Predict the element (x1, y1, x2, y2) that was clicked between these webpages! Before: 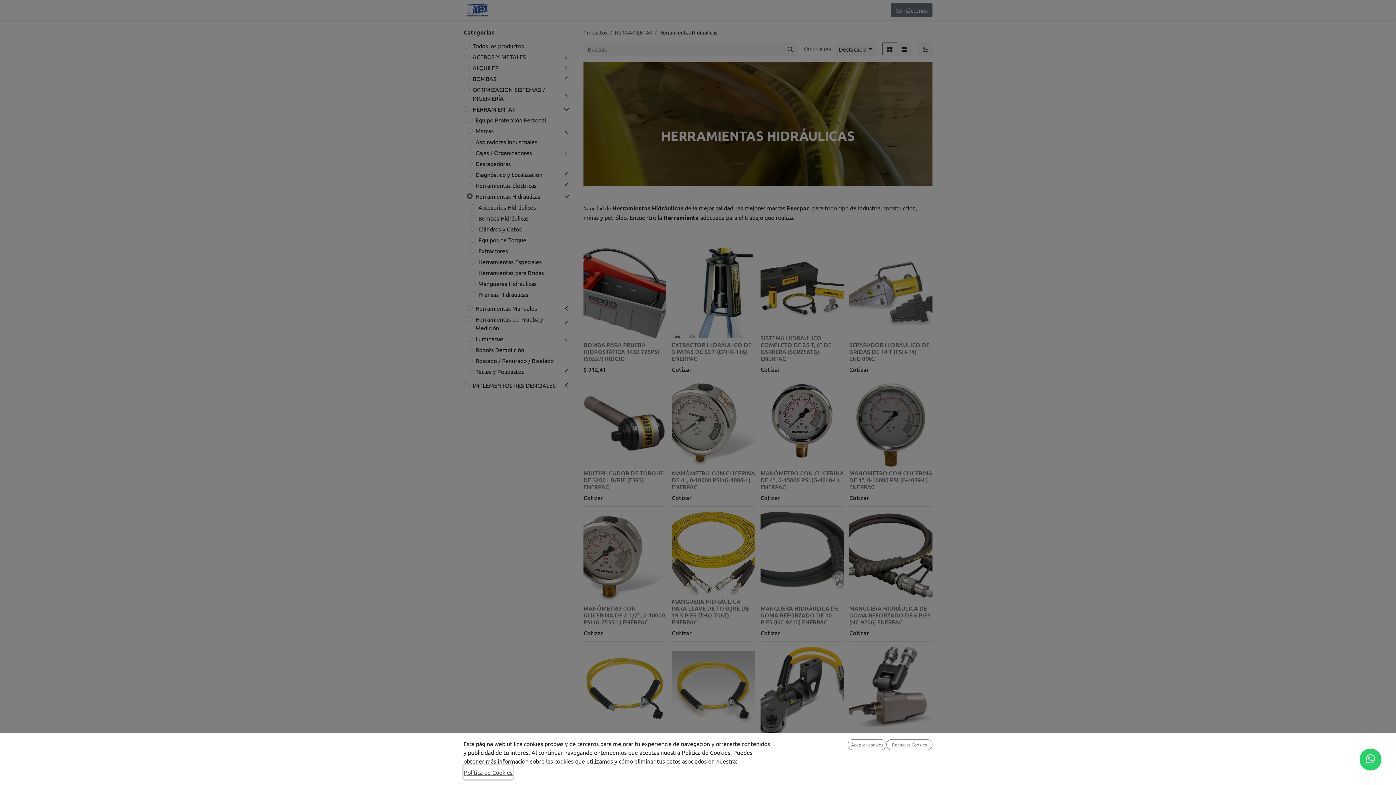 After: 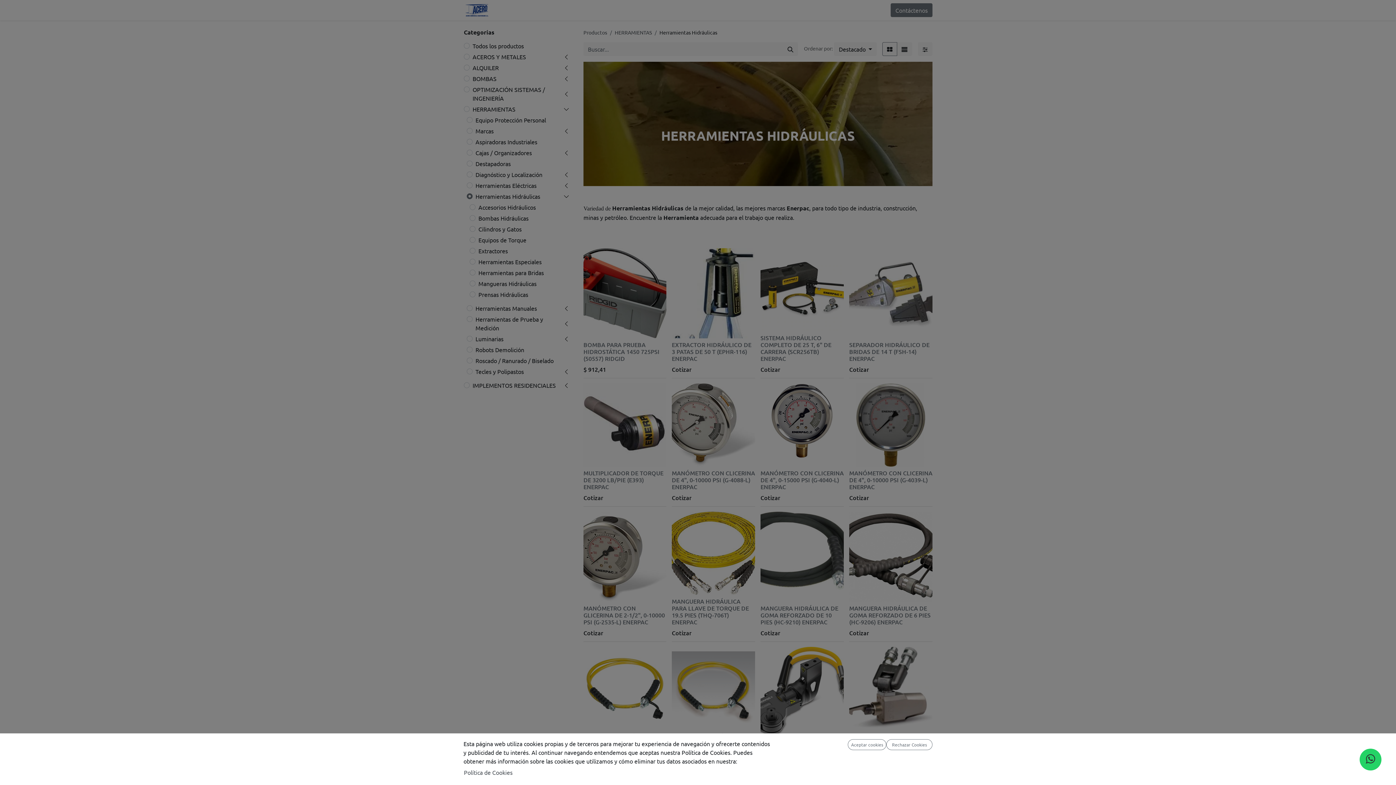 Action: bbox: (1360, 749, 1381, 770)